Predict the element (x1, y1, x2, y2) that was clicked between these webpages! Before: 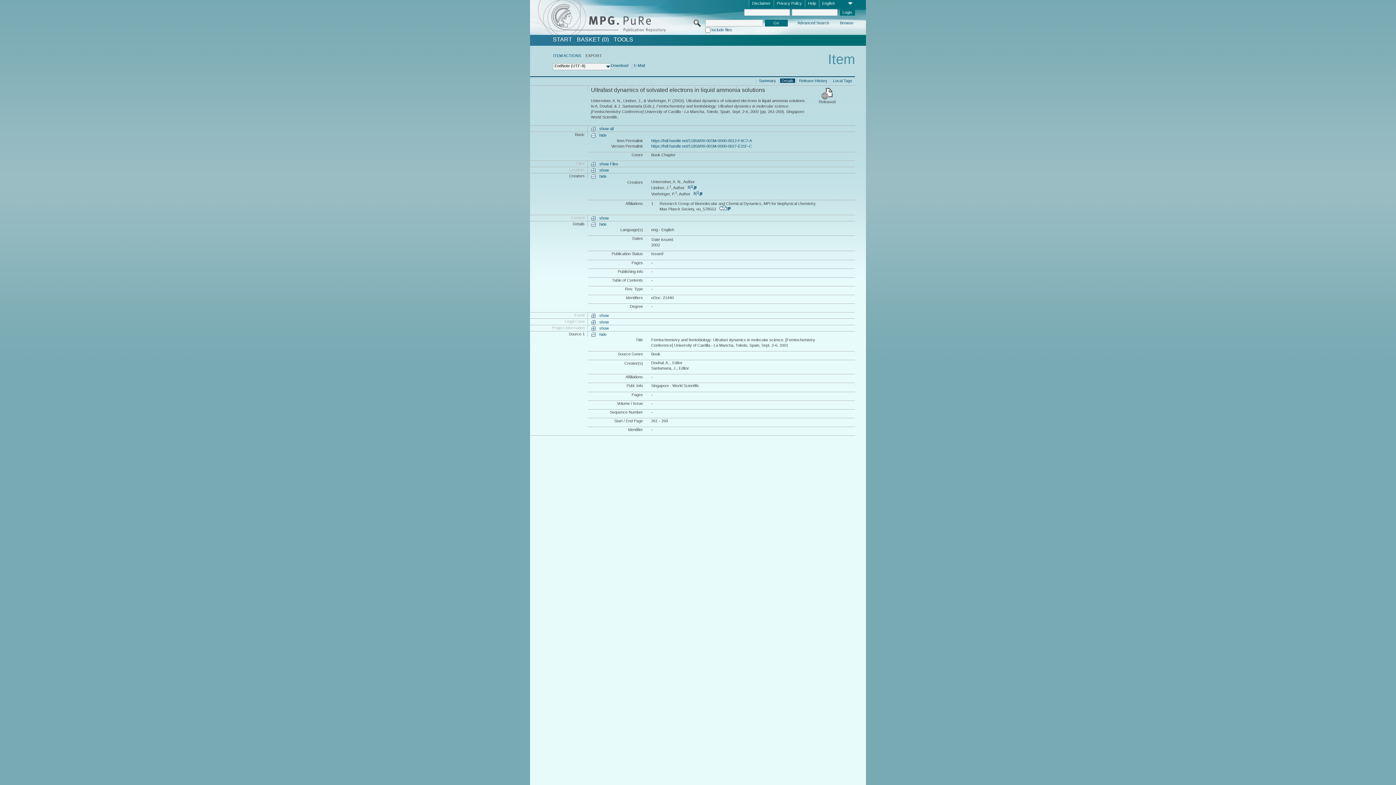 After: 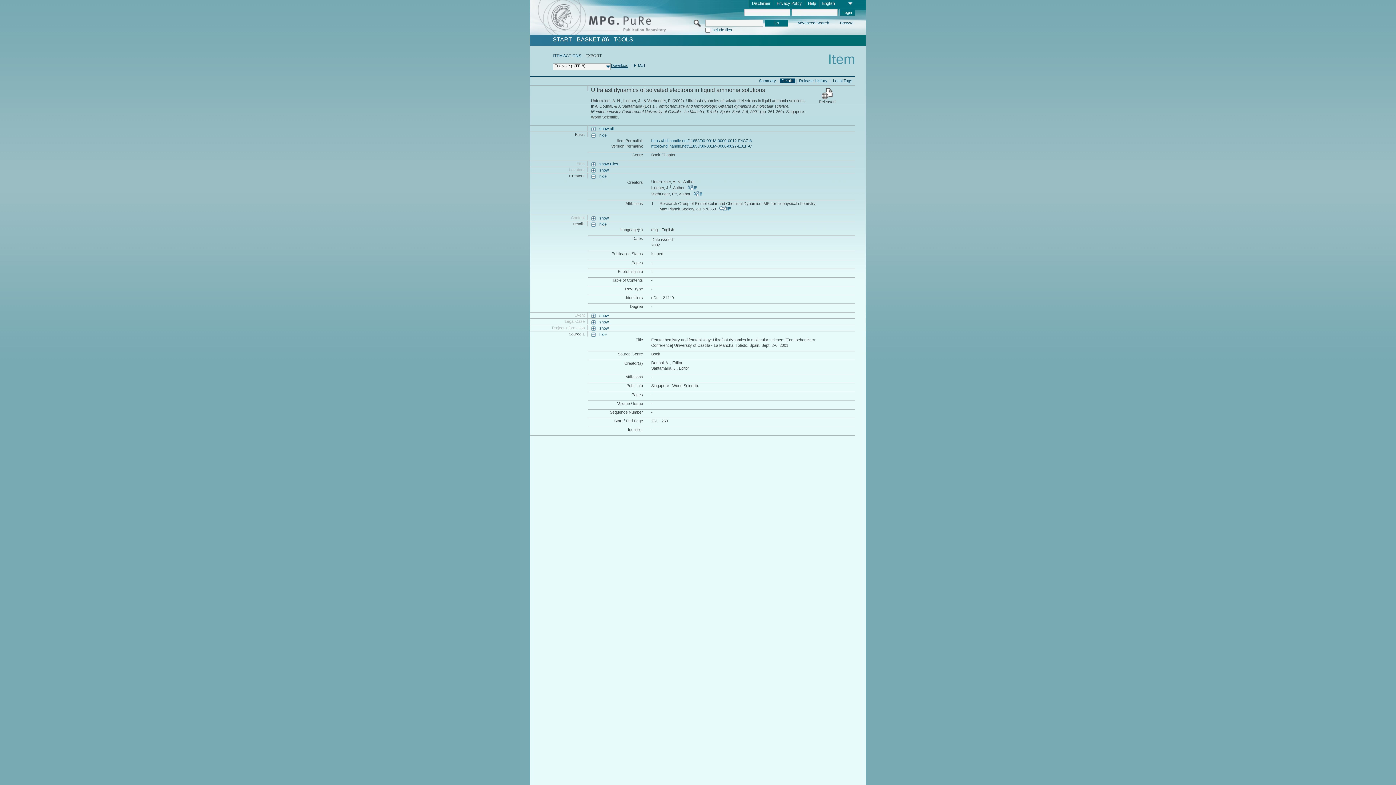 Action: bbox: (611, 63, 628, 67) label: Download